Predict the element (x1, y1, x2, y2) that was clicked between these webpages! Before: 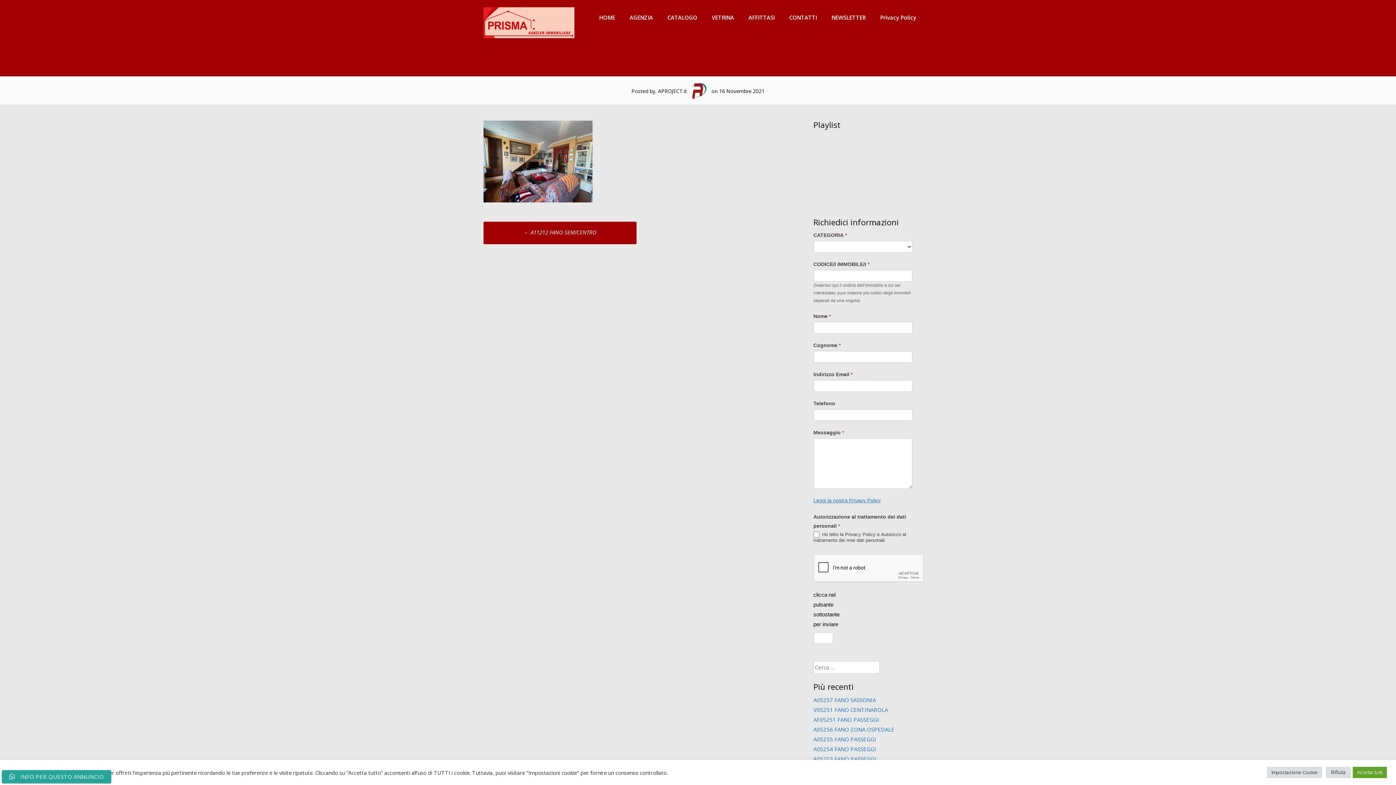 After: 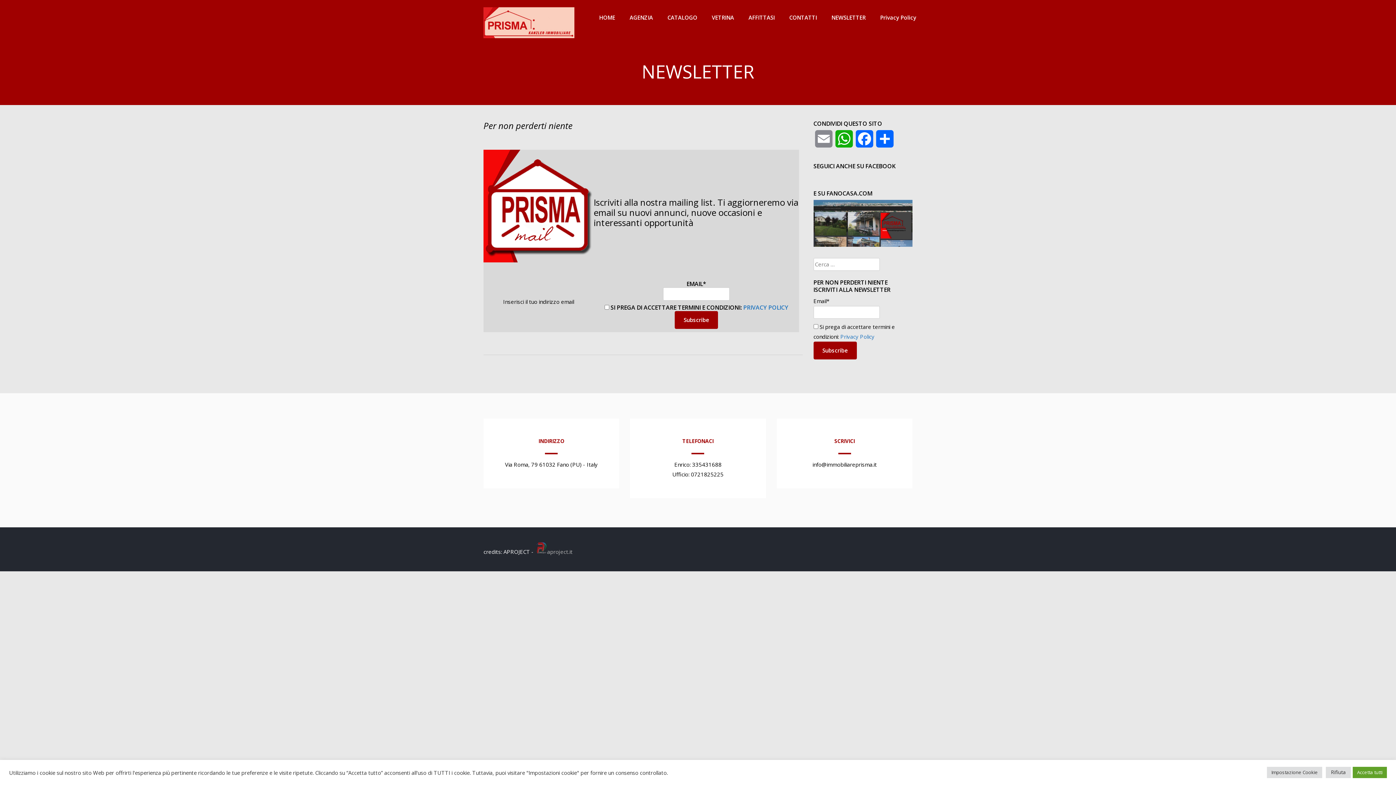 Action: bbox: (824, 7, 873, 28) label: NEWSLETTER